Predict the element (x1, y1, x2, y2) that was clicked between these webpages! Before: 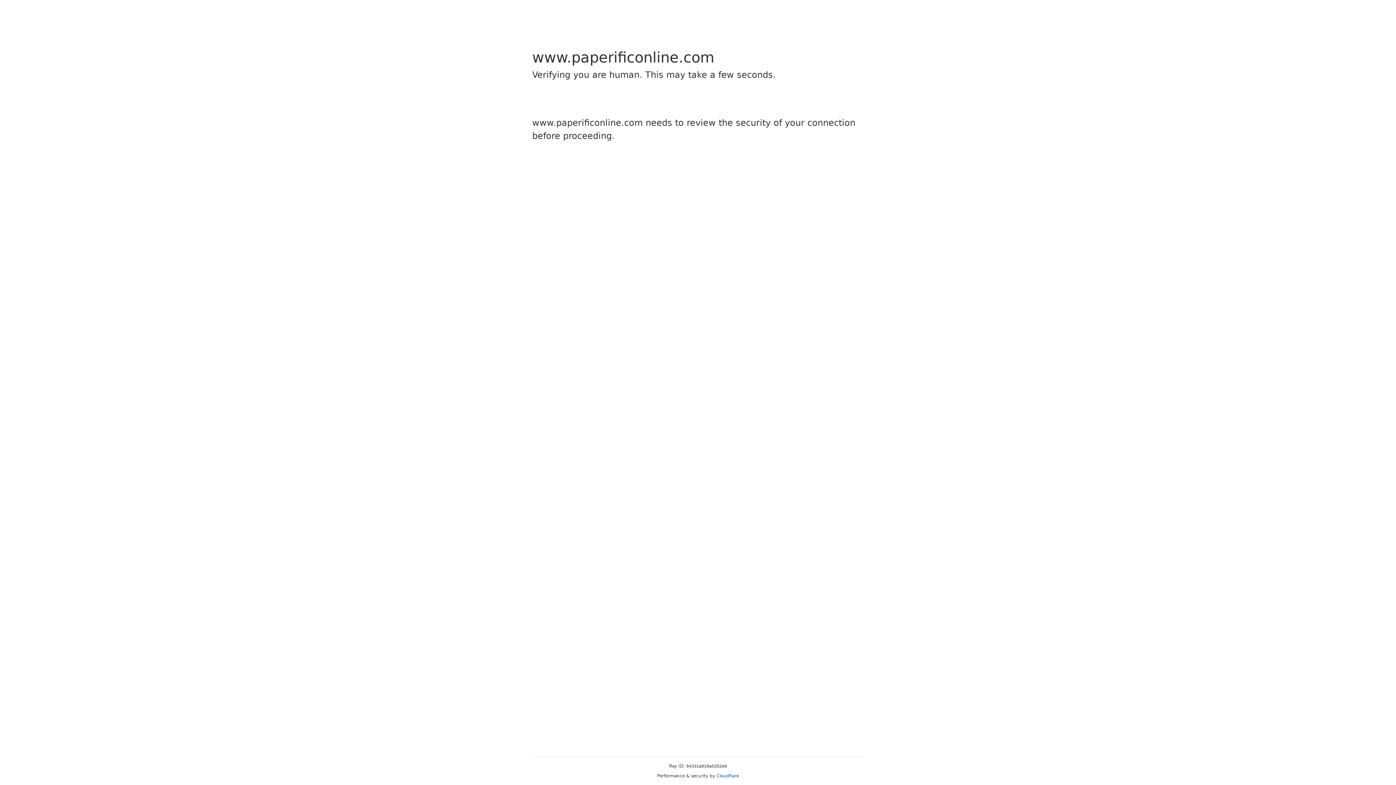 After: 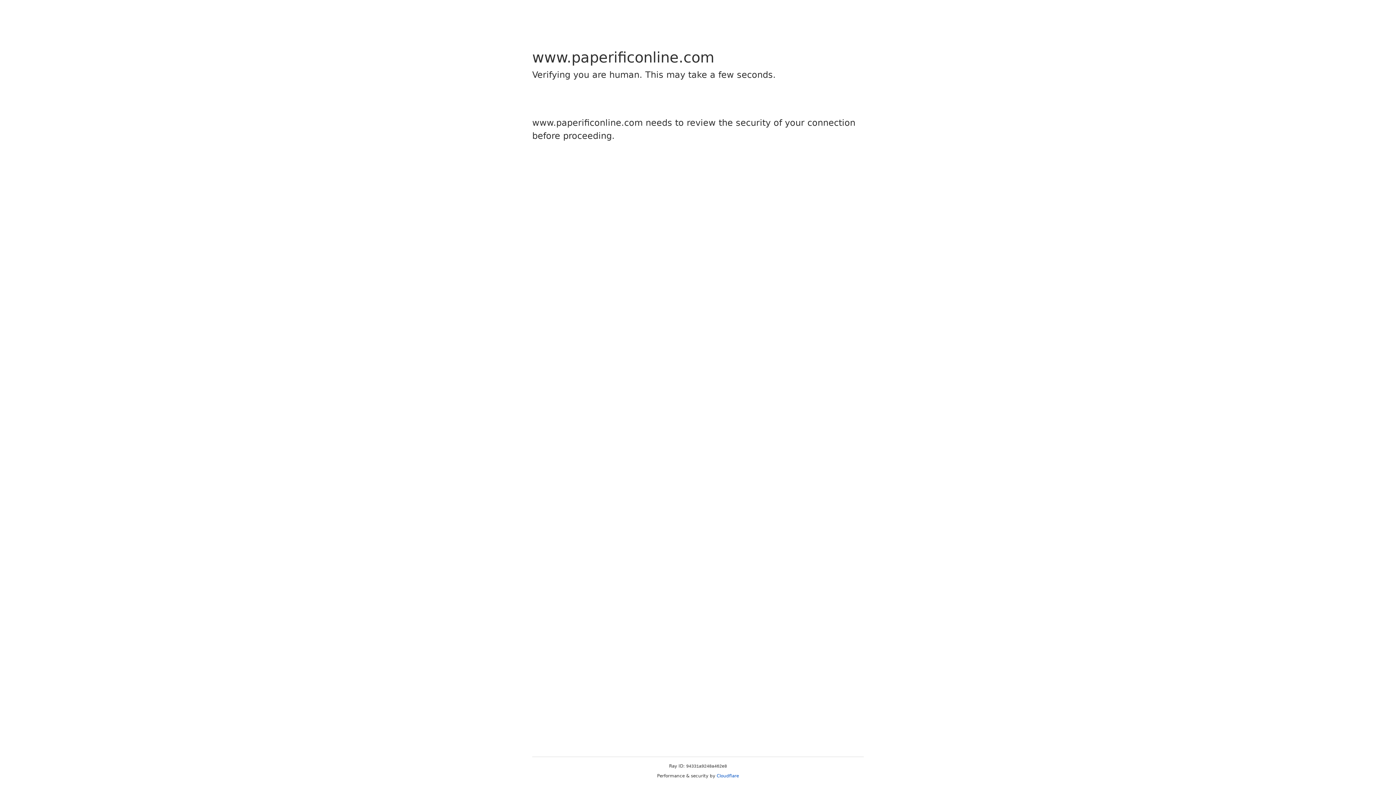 Action: label: Cloudflare bbox: (716, 773, 739, 778)